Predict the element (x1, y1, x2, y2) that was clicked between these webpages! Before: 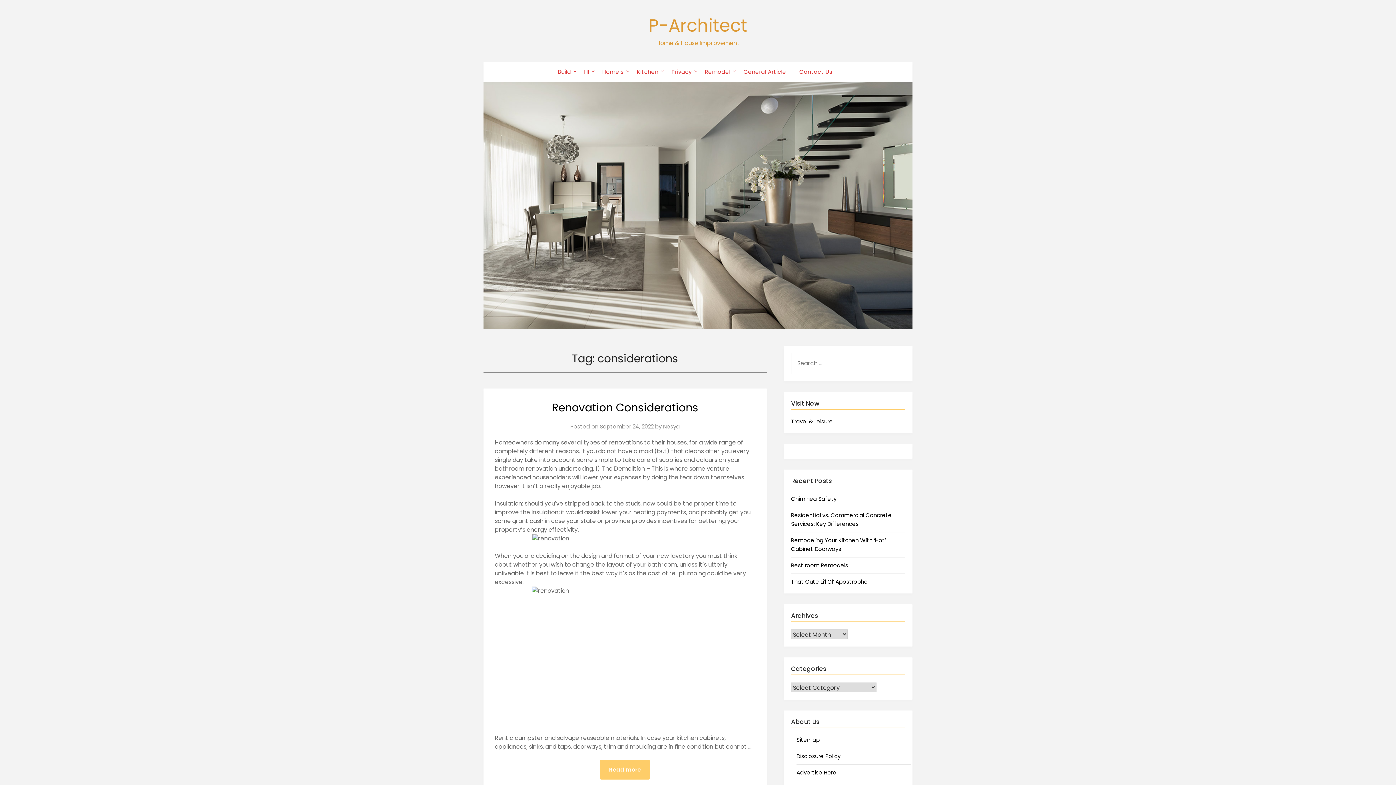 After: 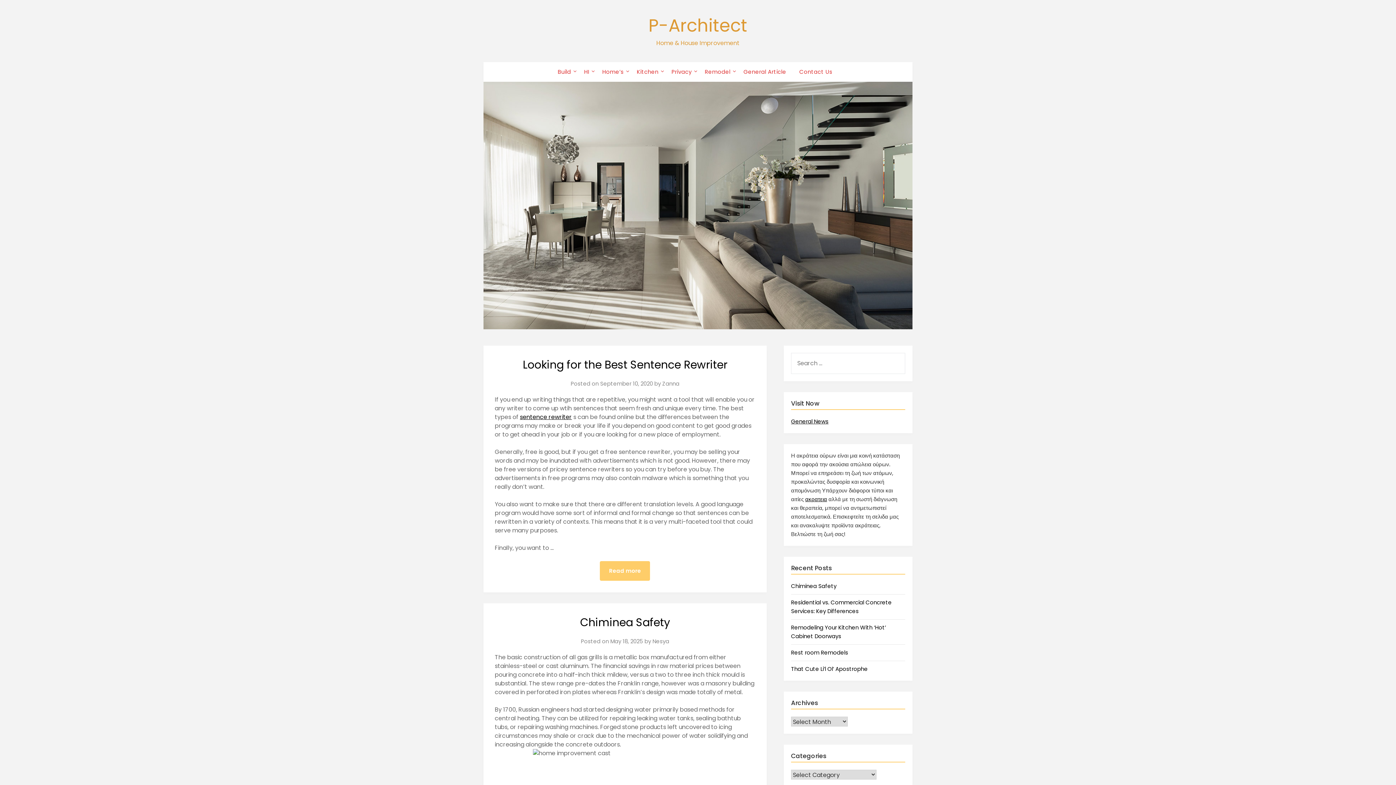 Action: label: P-Architect bbox: (648, 13, 747, 37)